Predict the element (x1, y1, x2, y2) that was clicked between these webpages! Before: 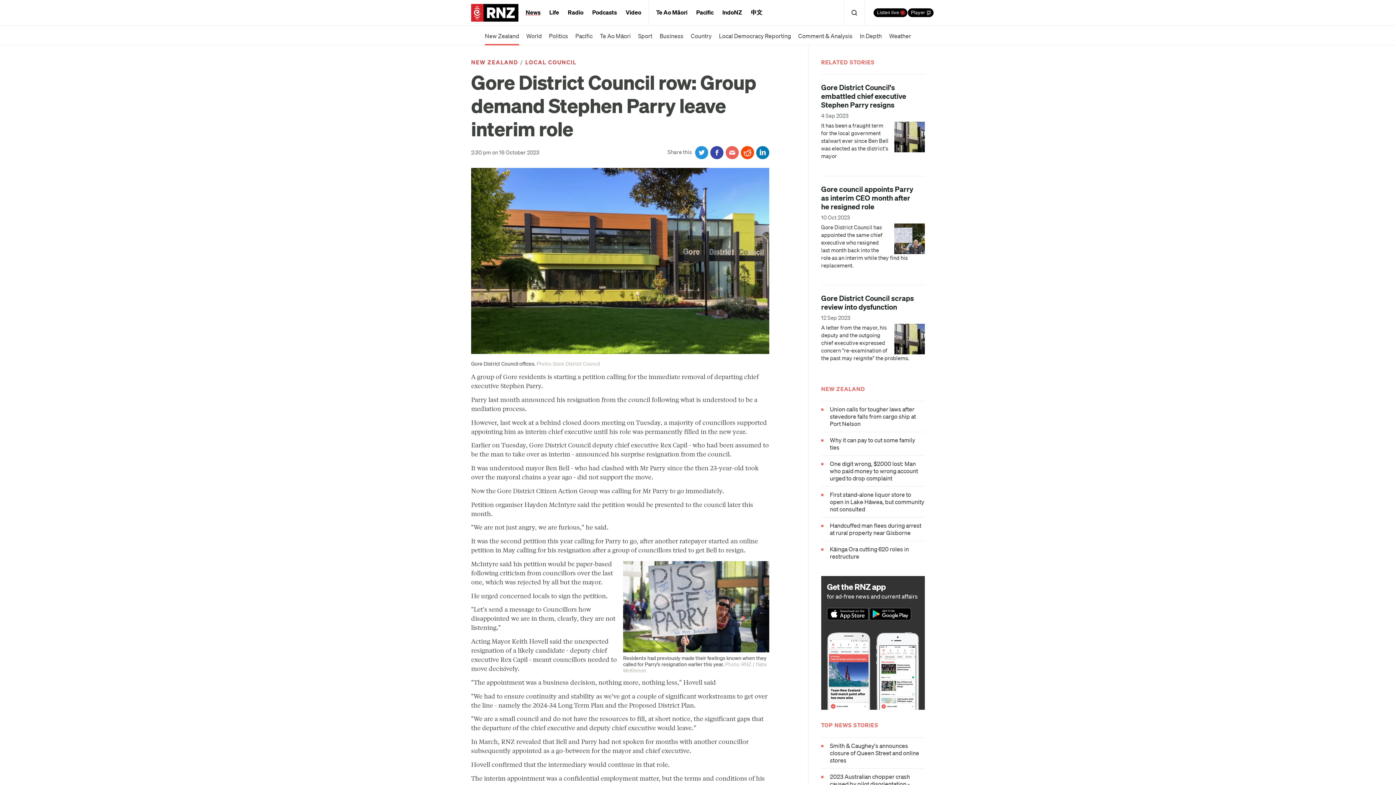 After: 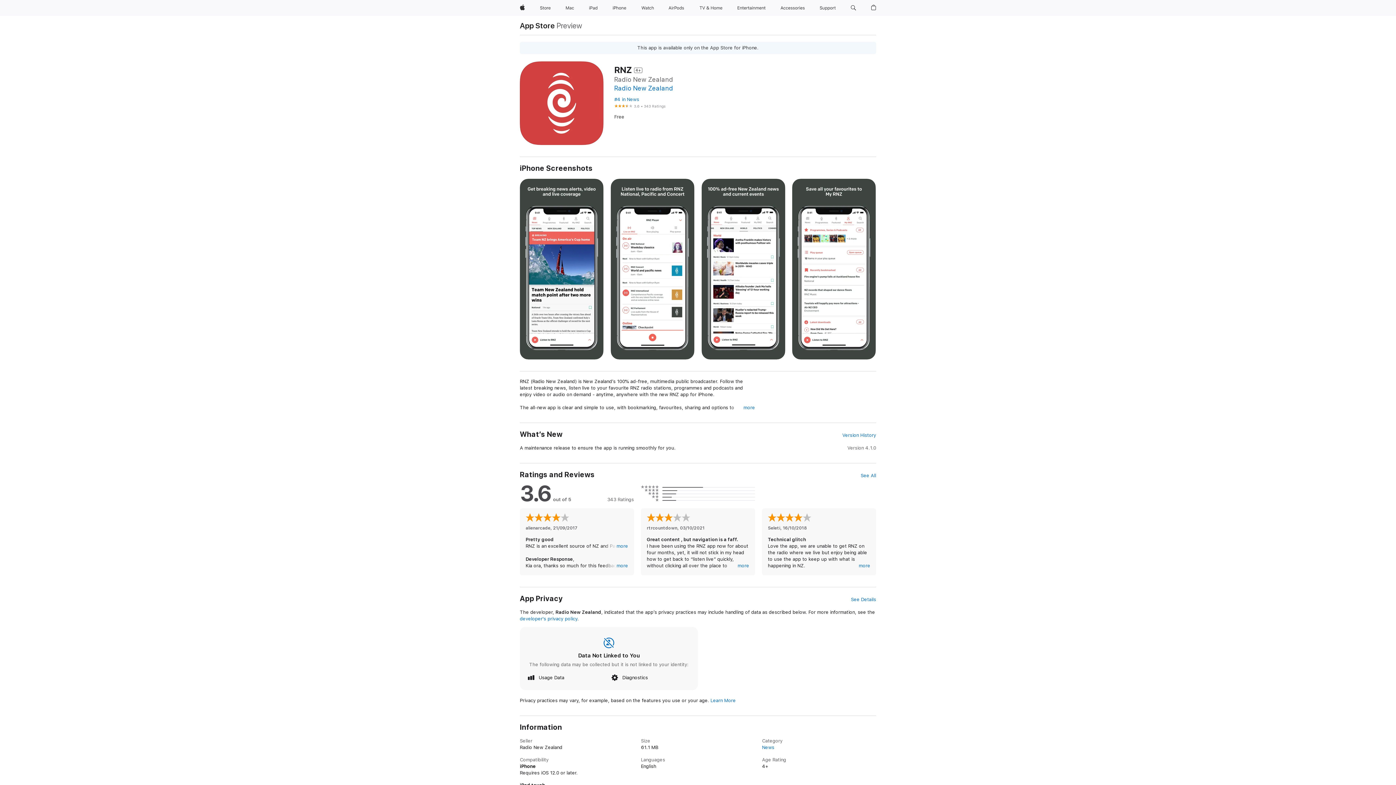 Action: bbox: (827, 614, 868, 621)